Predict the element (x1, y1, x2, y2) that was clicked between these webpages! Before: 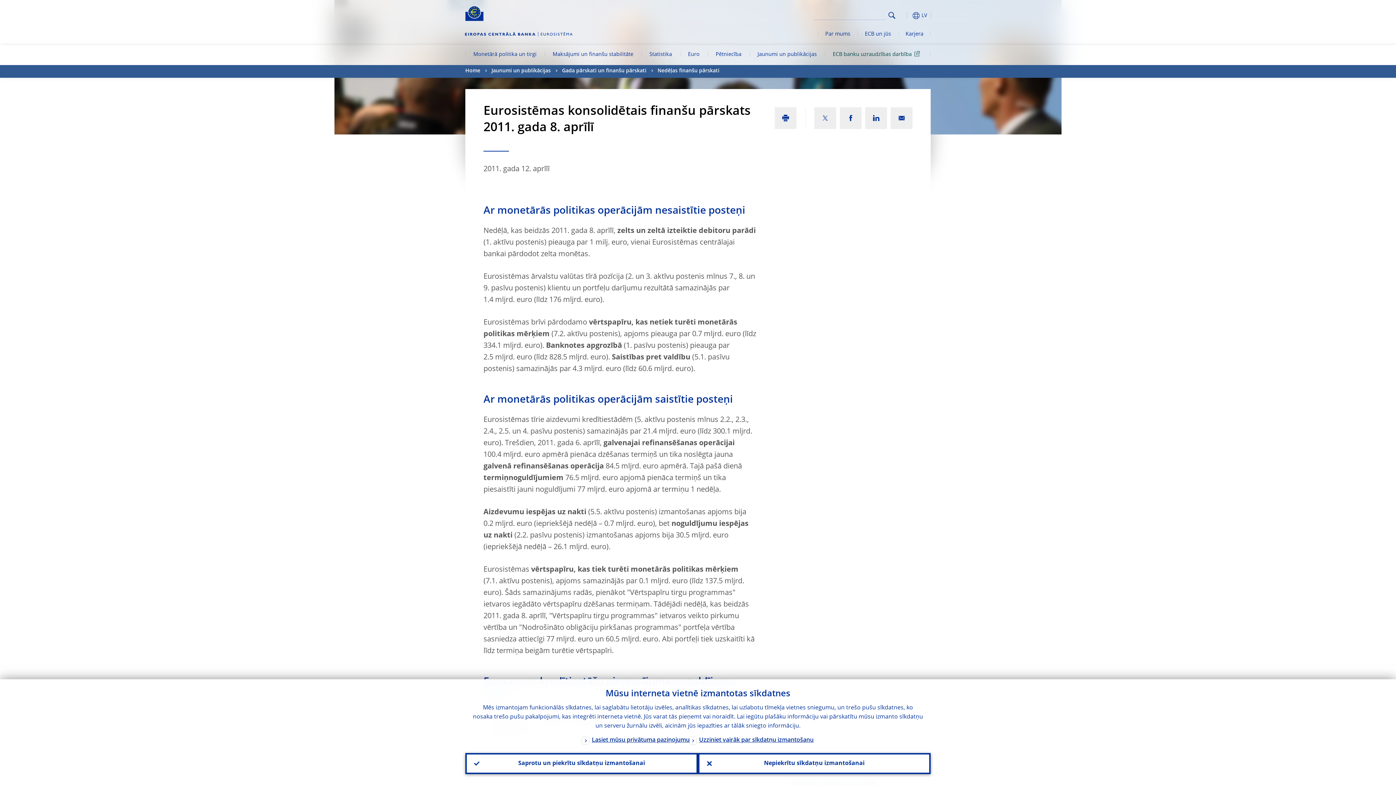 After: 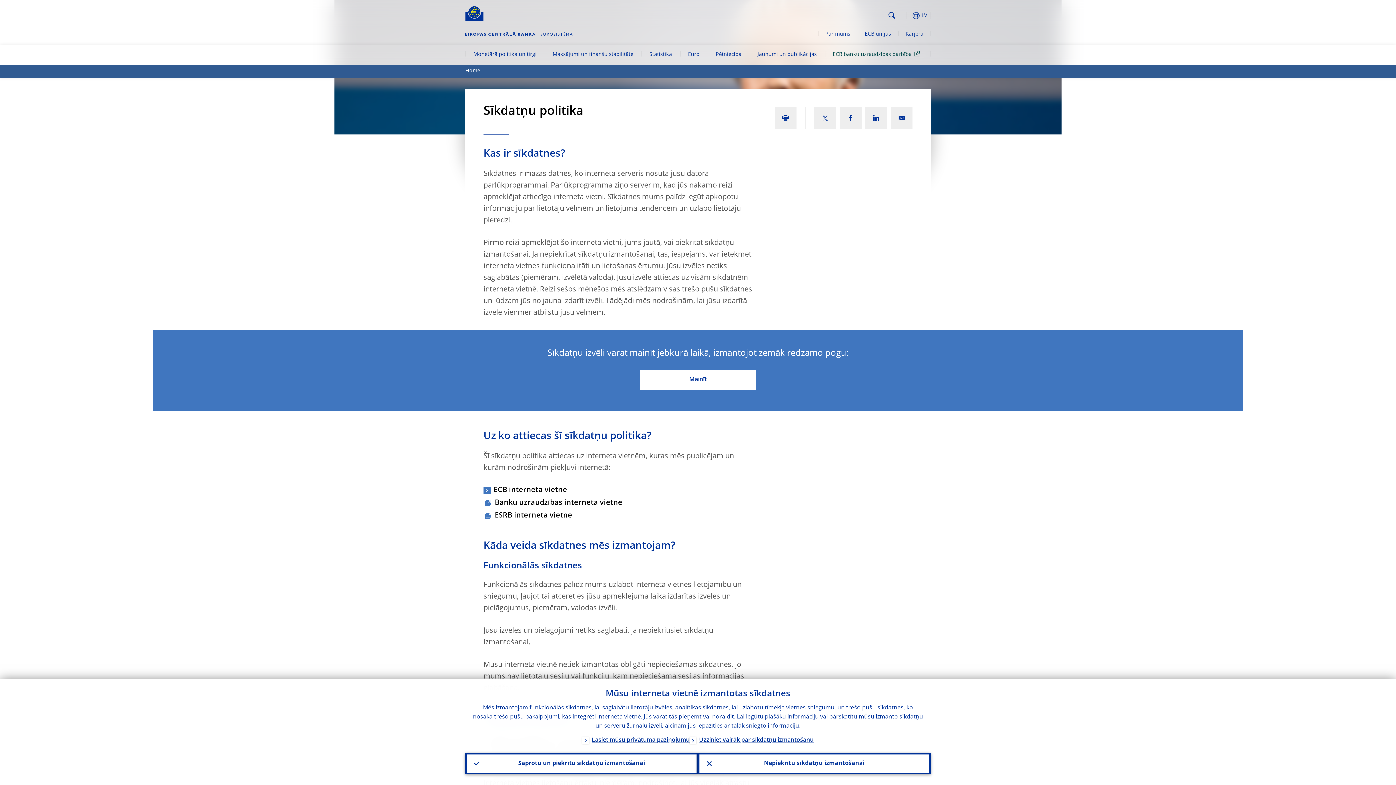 Action: bbox: (689, 736, 813, 746) label: Uzziniet vairāk par sīkdatņu izmantošanu